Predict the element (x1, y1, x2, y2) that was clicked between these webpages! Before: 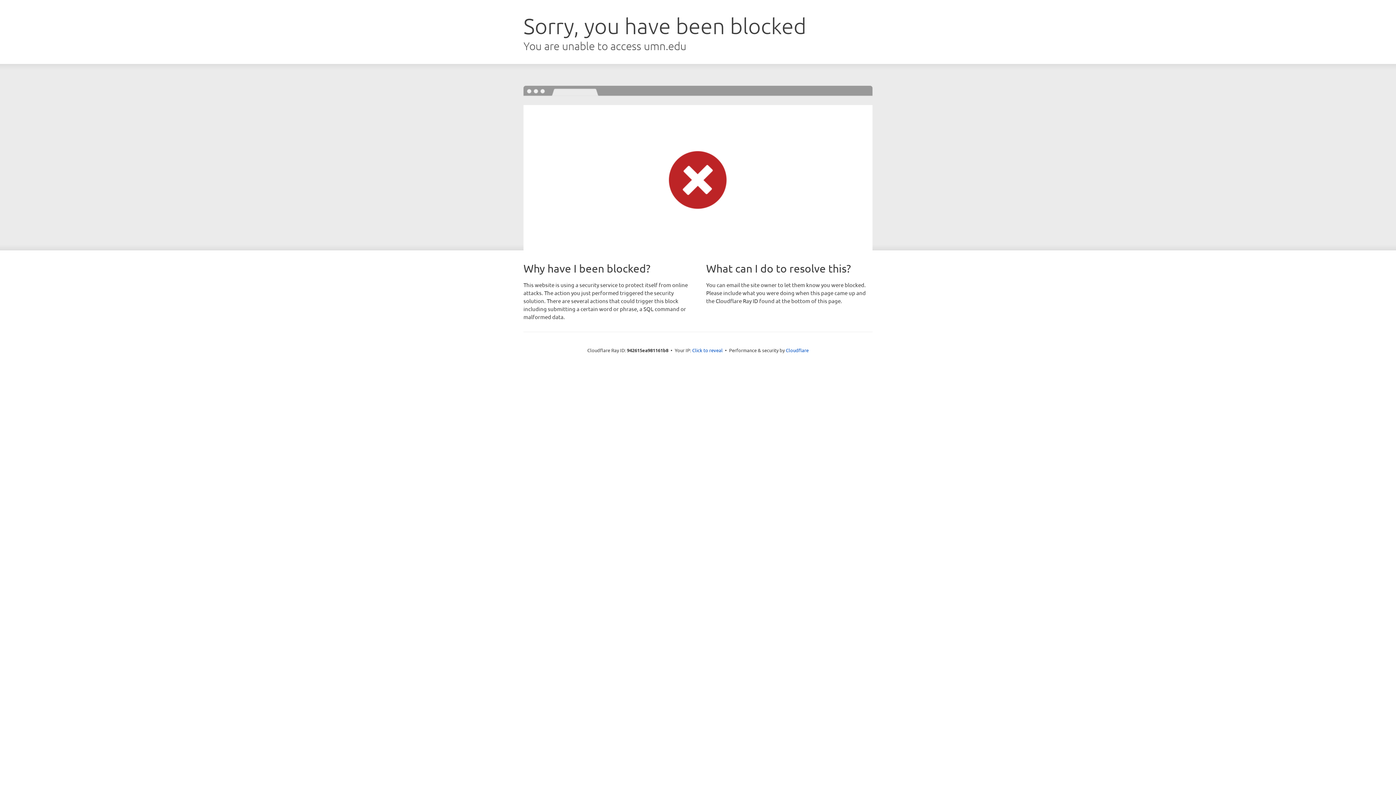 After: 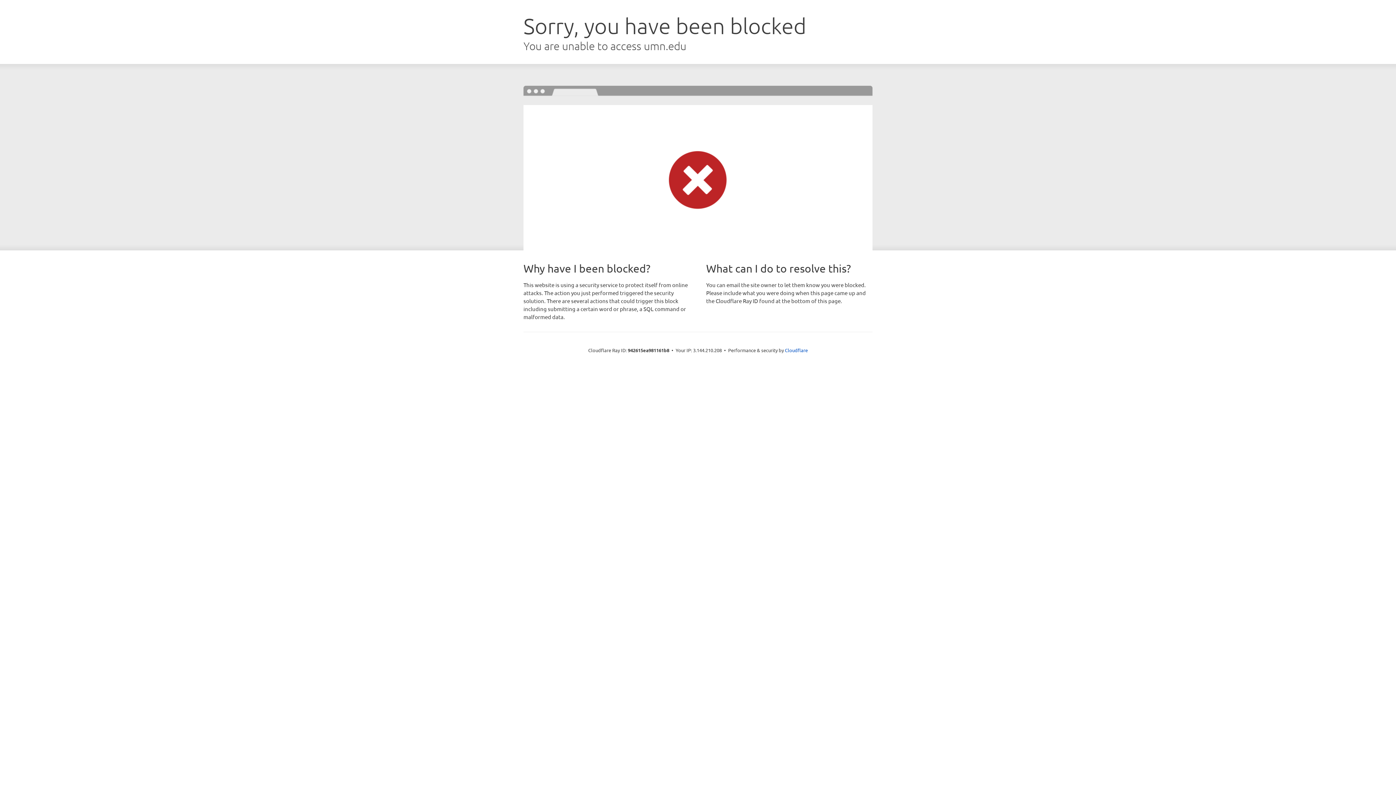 Action: bbox: (692, 346, 722, 353) label: Click to reveal